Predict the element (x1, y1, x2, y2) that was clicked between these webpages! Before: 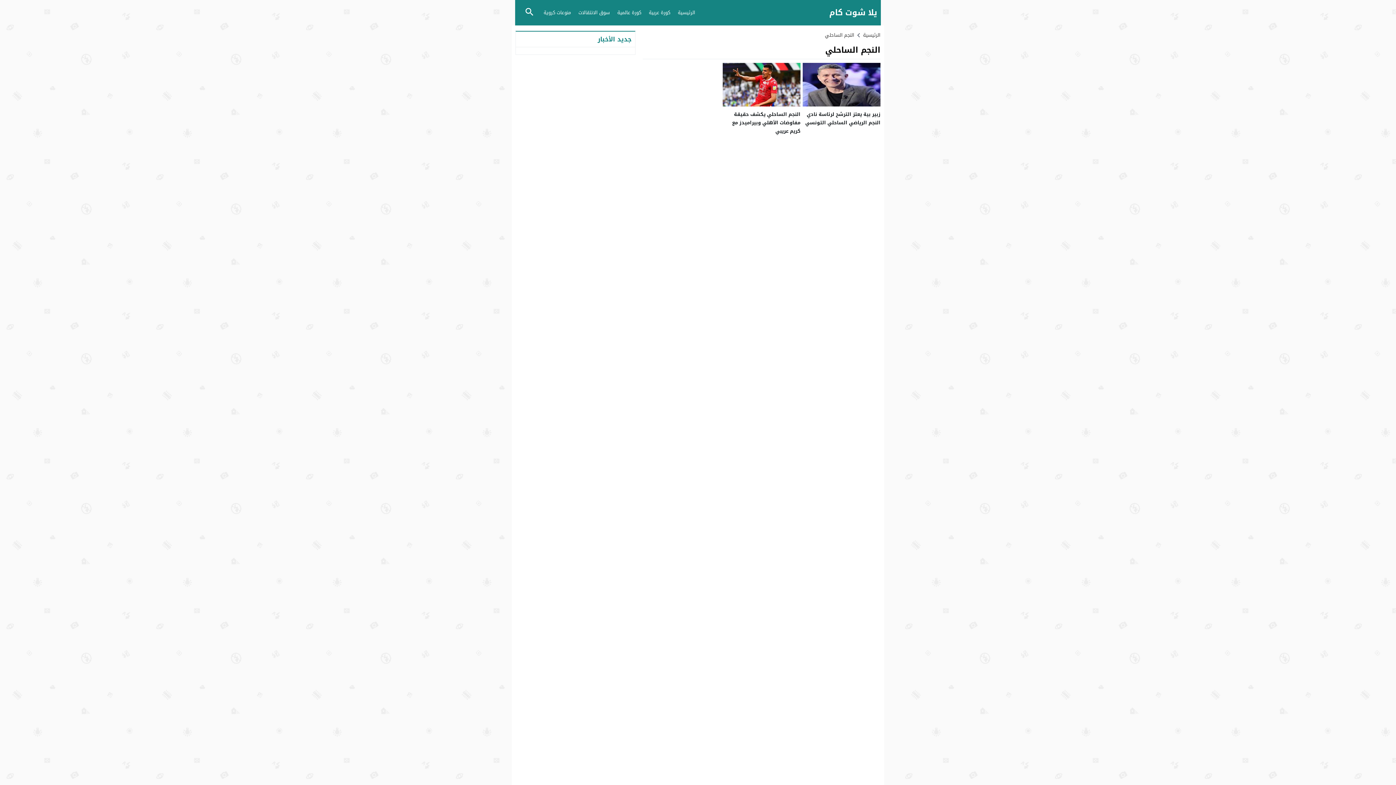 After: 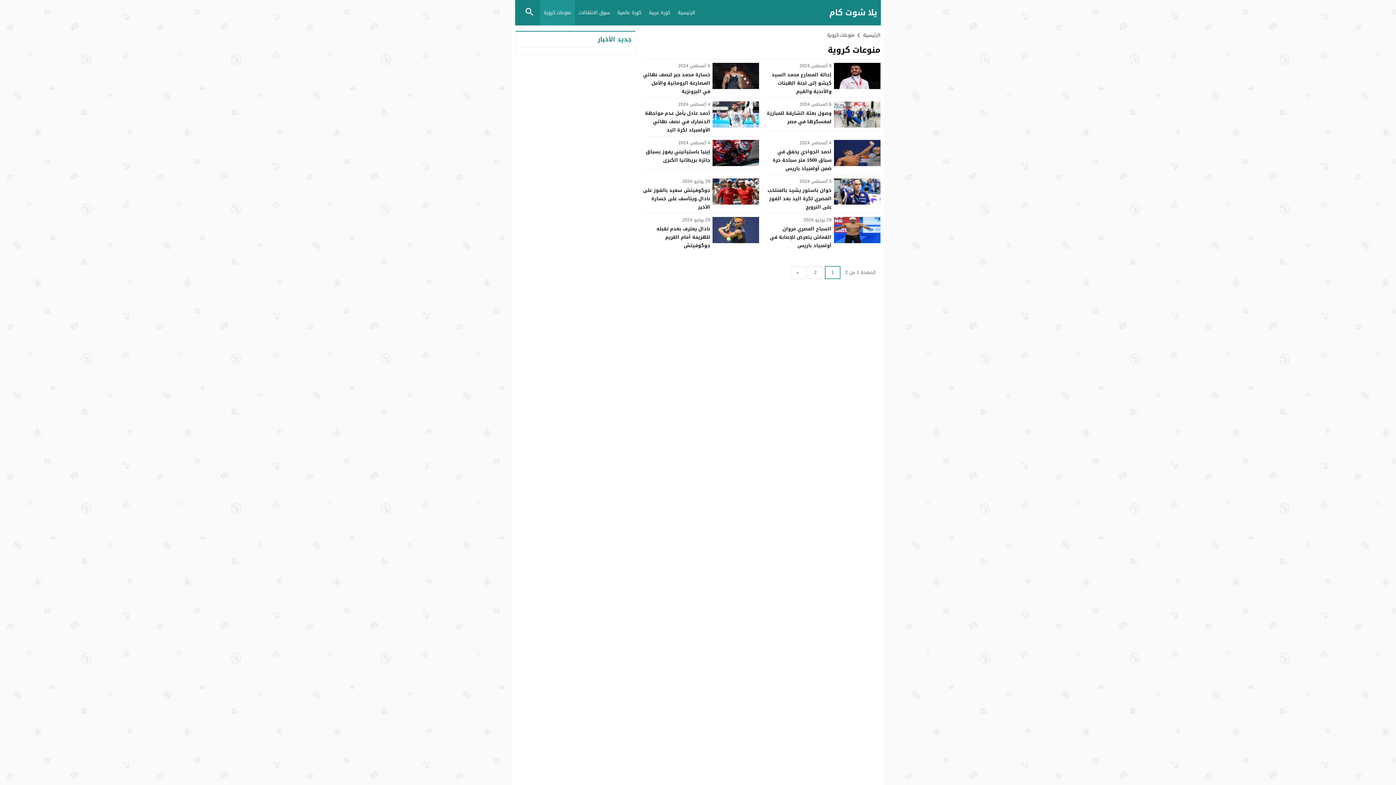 Action: bbox: (540, 0, 574, 25) label: منوعات كروية